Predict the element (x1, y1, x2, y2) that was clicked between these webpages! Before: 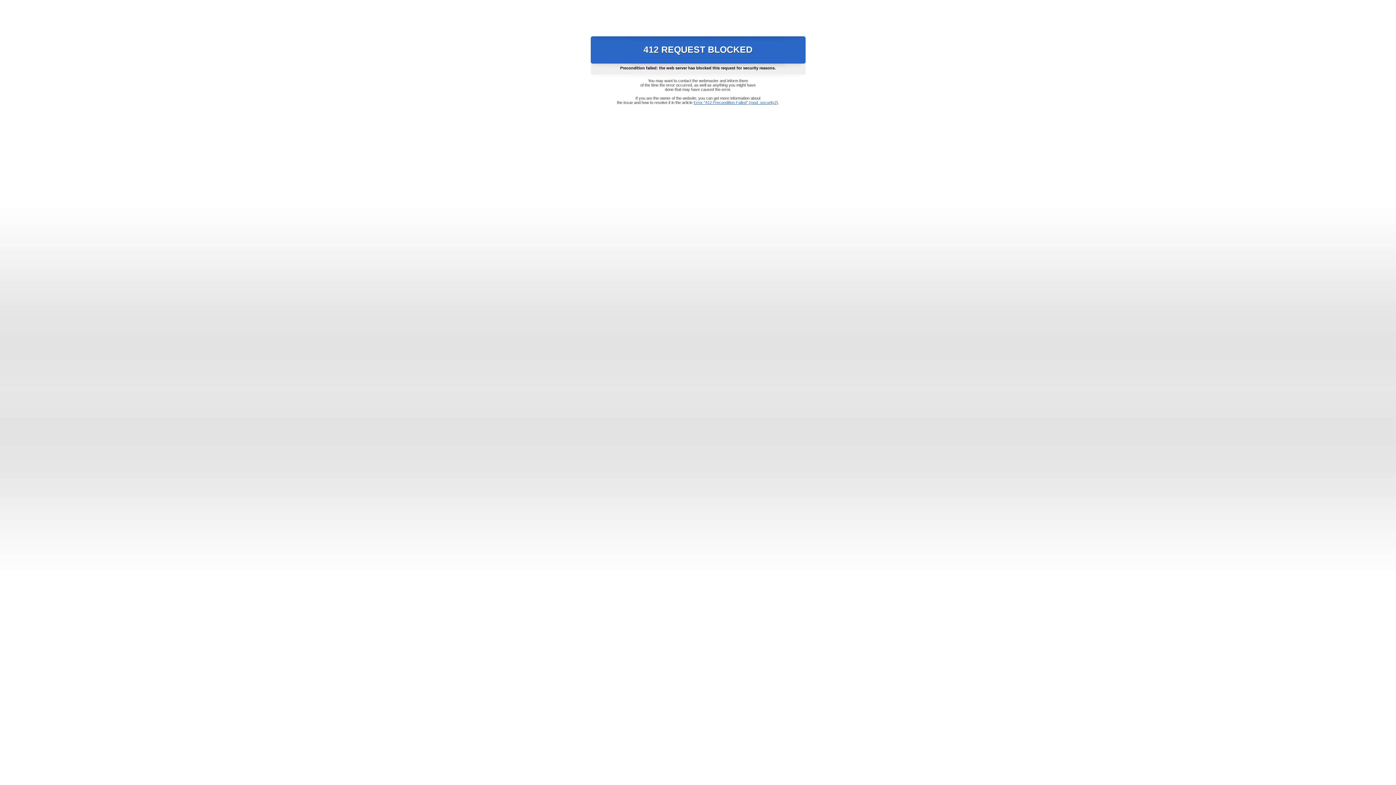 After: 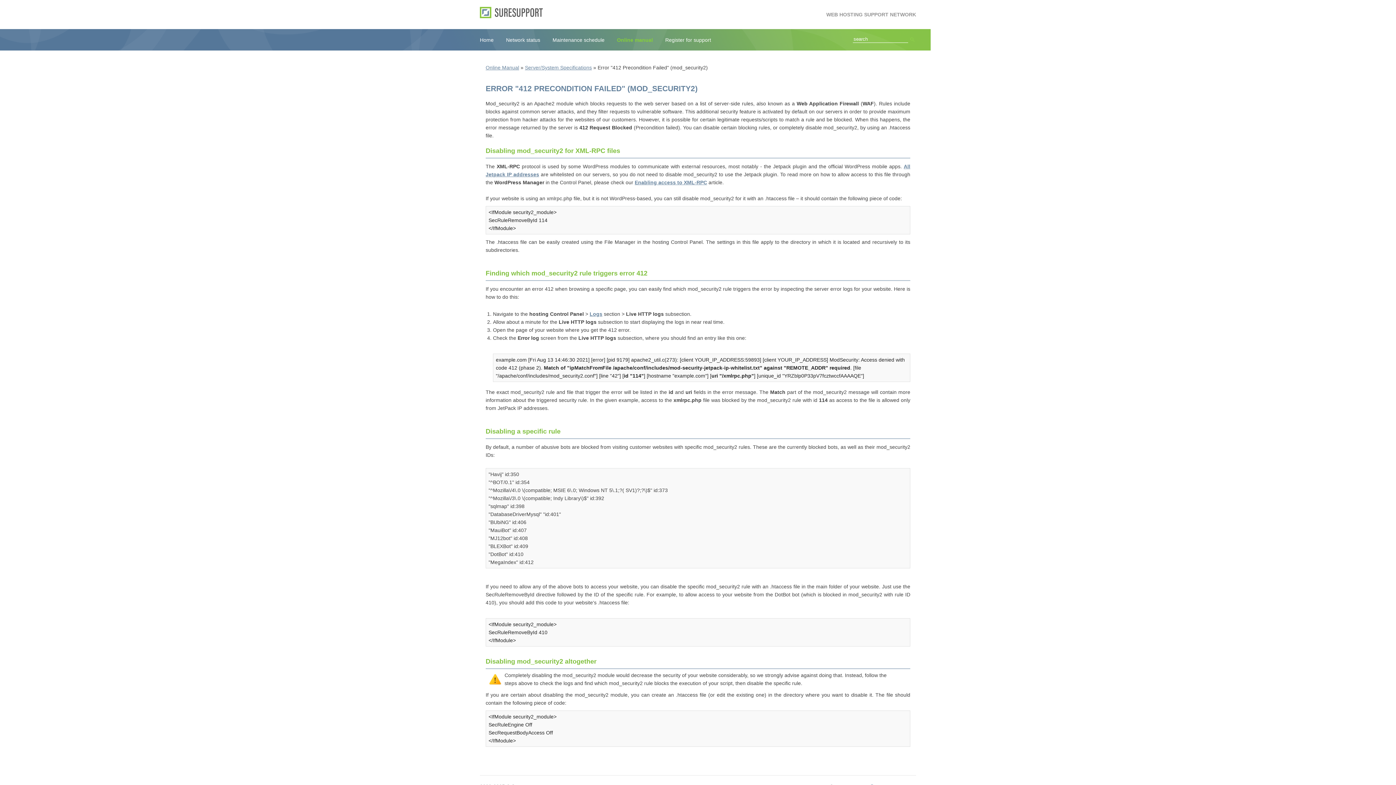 Action: label: Error "412 Precondition Failed" (mod_security2) bbox: (693, 100, 778, 104)